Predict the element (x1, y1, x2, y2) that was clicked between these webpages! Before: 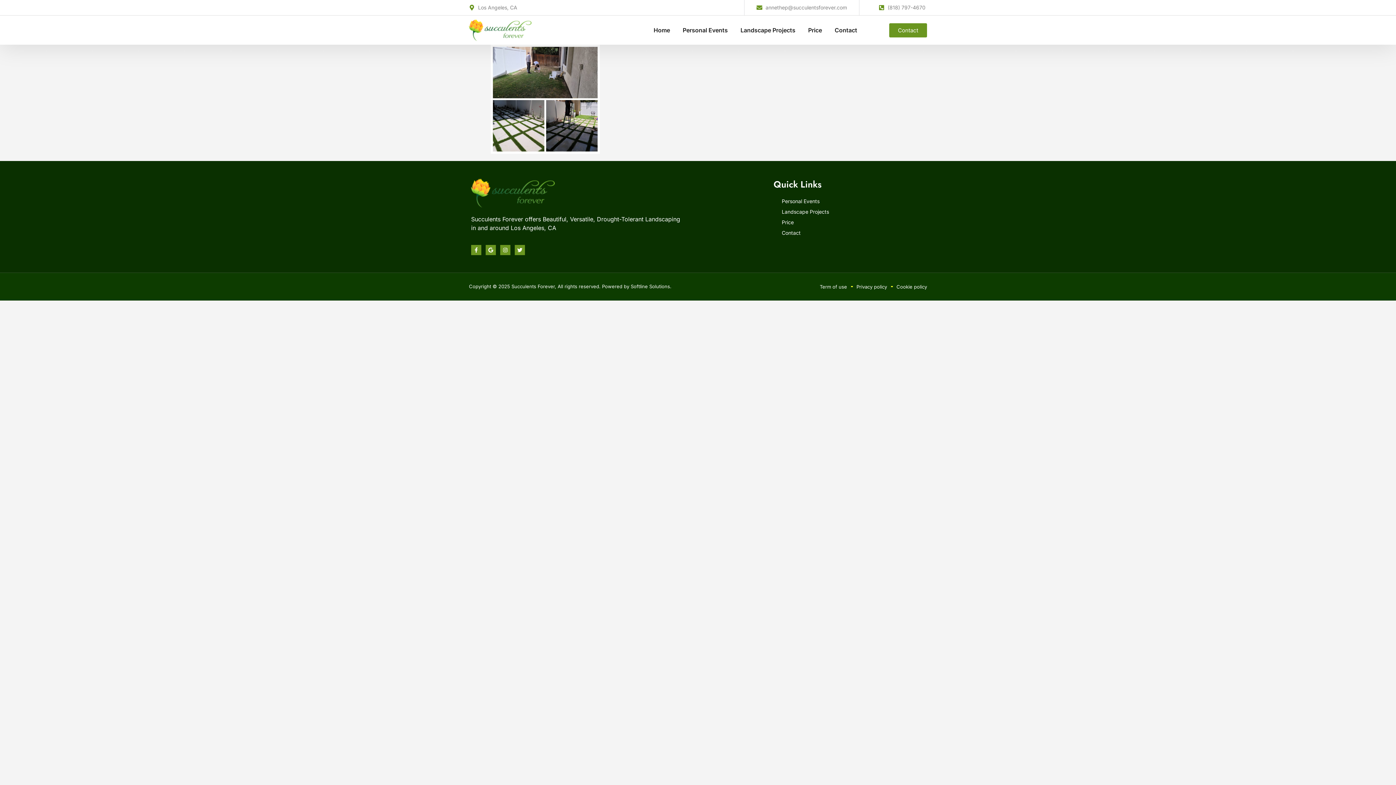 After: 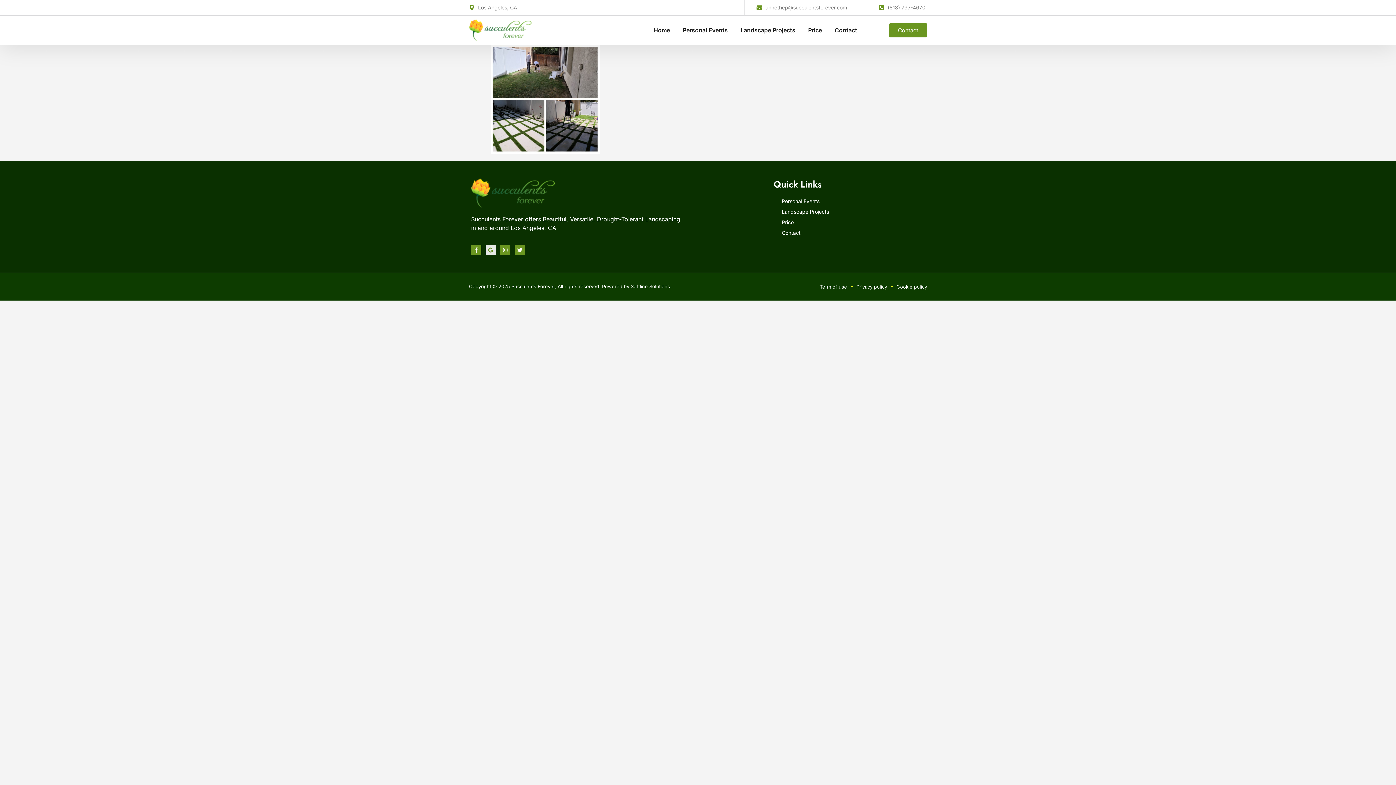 Action: bbox: (485, 245, 496, 255) label: Google